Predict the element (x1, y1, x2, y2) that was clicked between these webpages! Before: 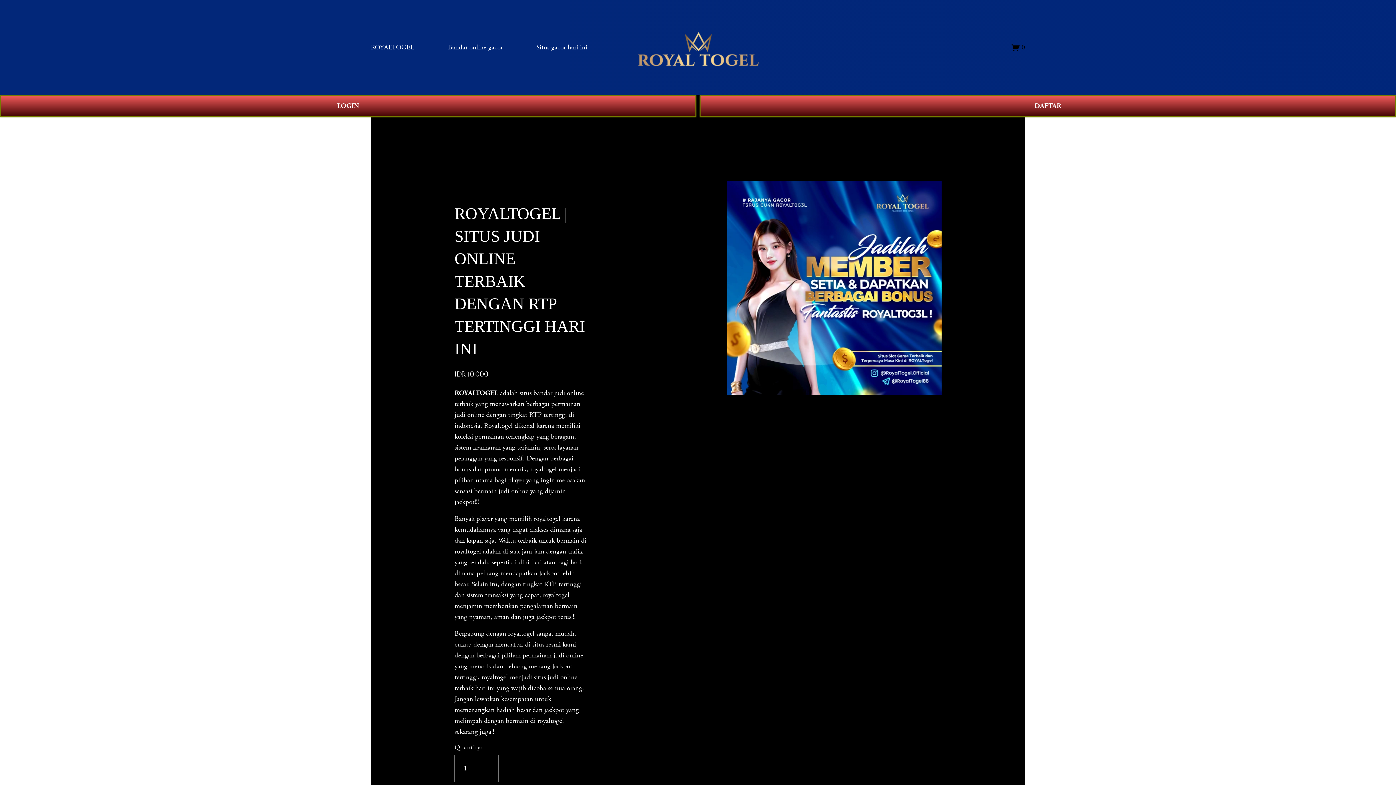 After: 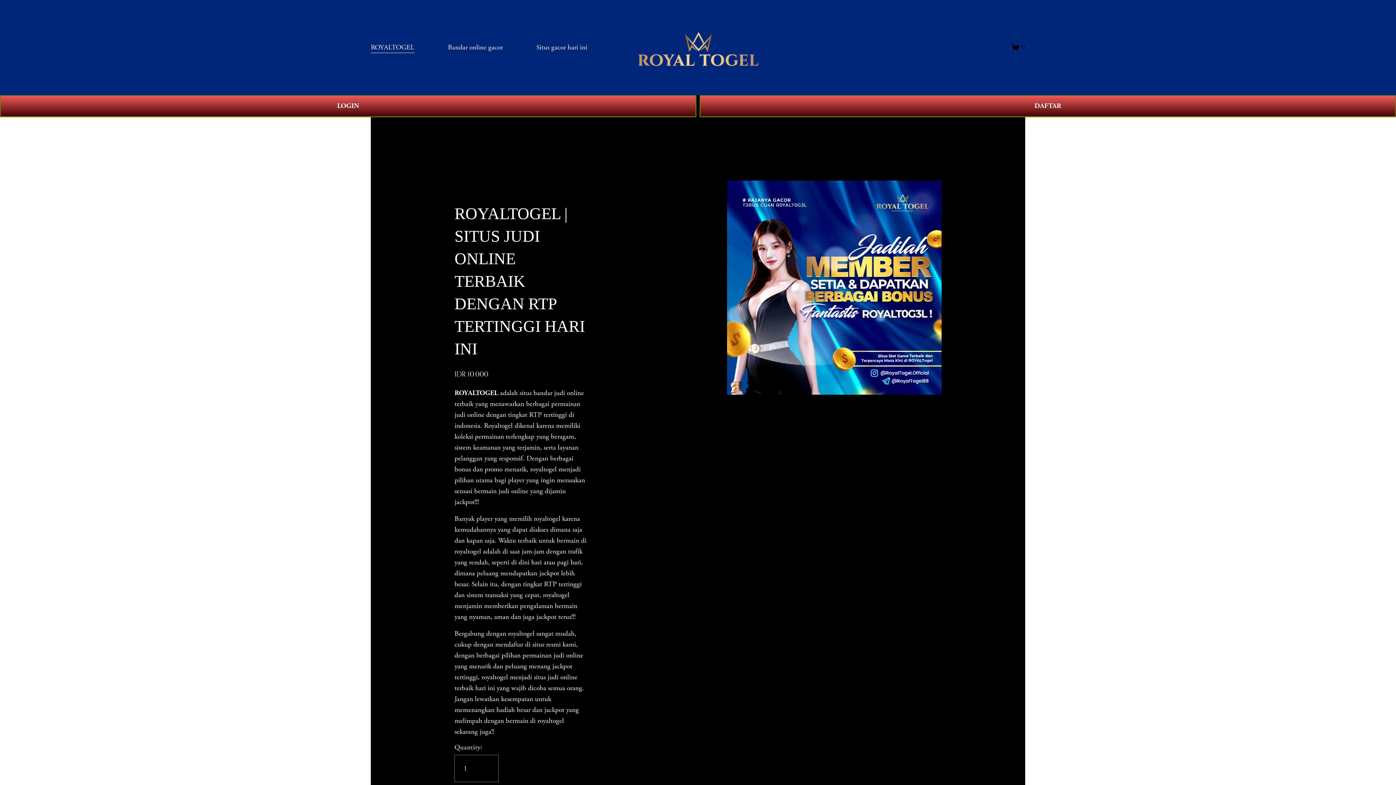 Action: label: Bandar online gacor bbox: (448, 41, 502, 53)